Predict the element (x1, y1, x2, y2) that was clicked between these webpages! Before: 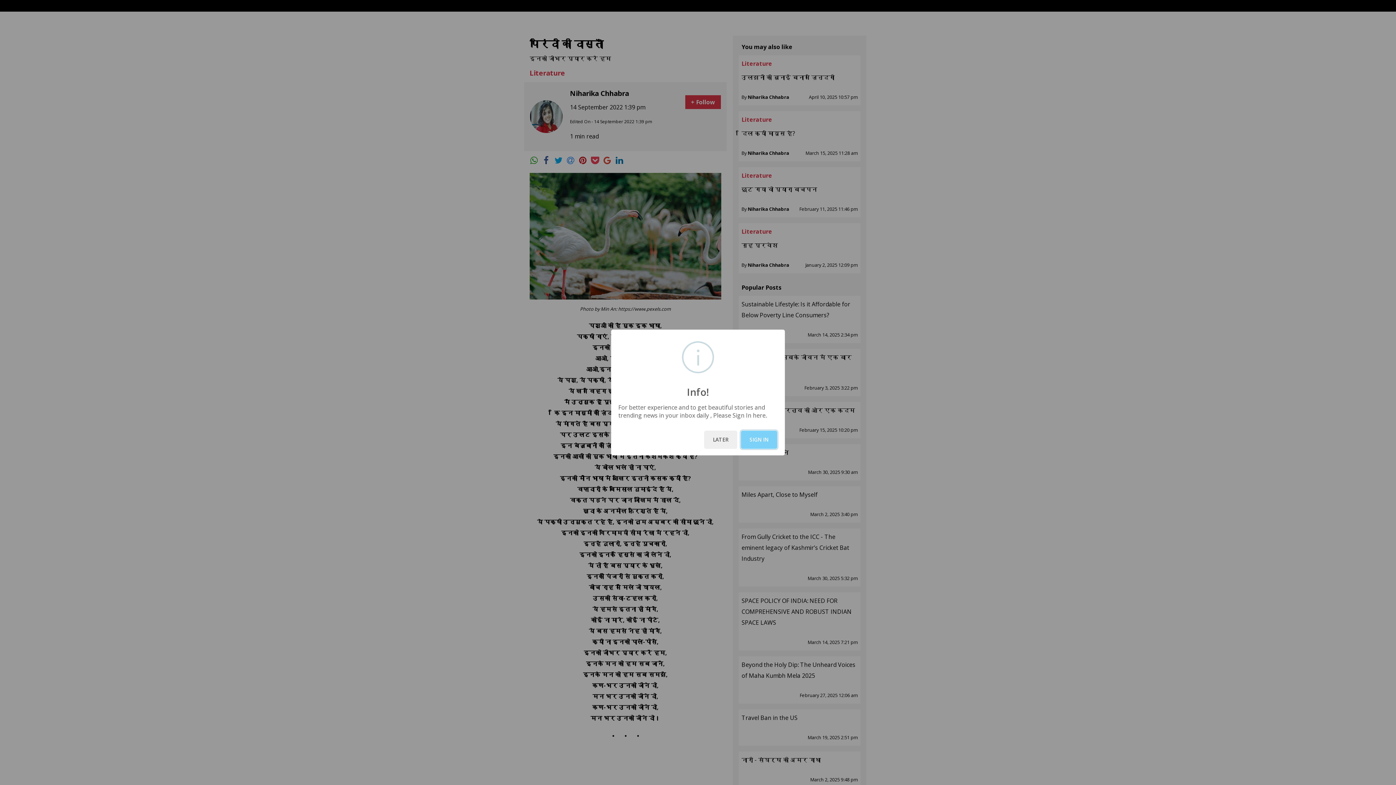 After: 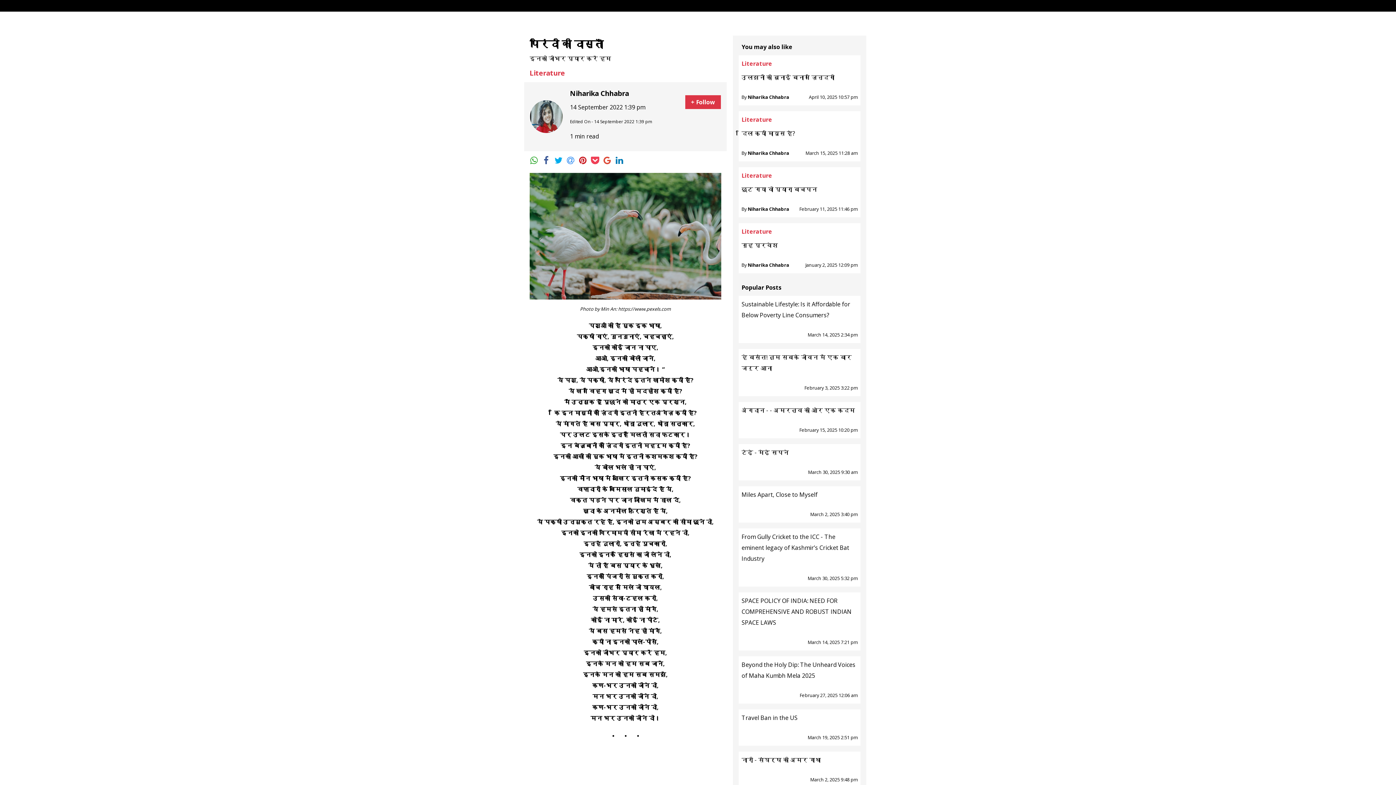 Action: bbox: (704, 430, 737, 449) label: LATER